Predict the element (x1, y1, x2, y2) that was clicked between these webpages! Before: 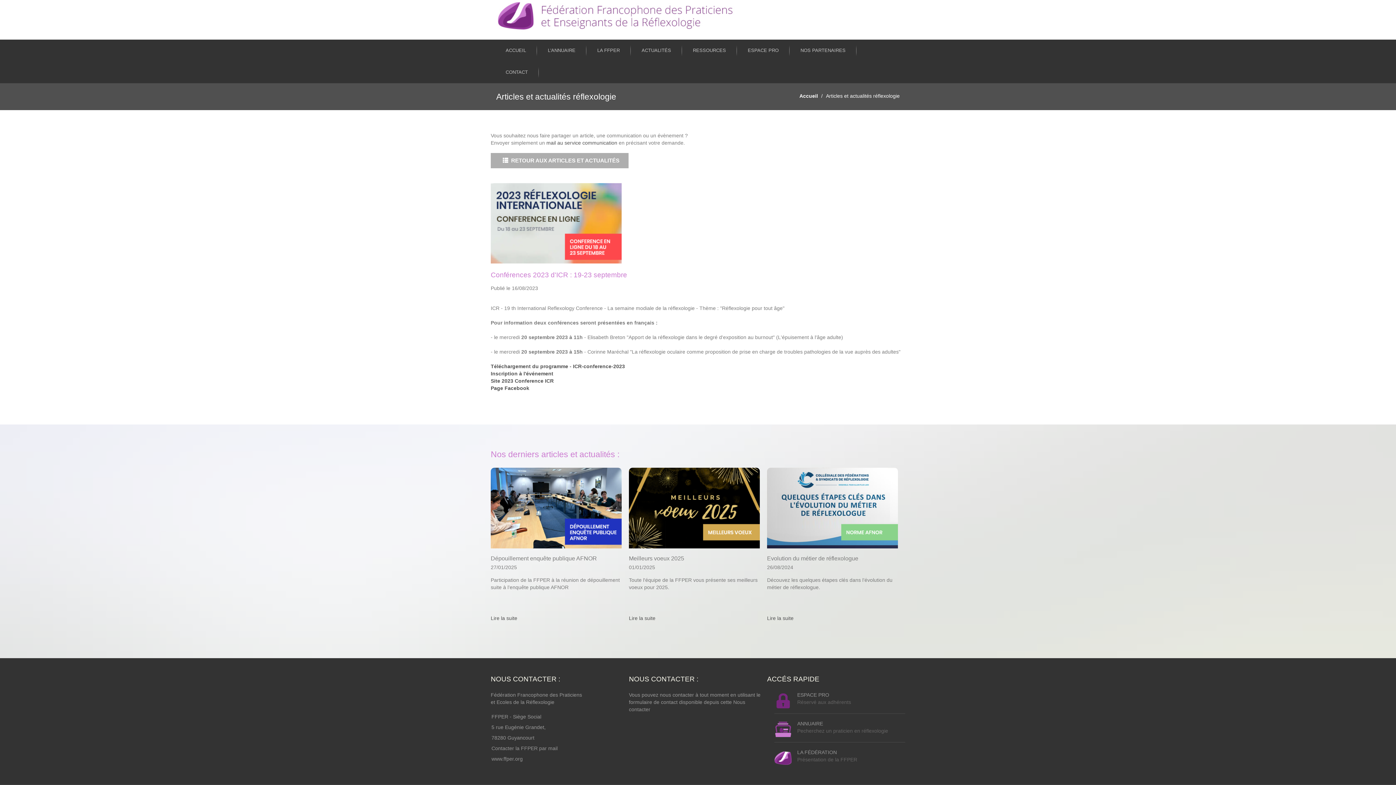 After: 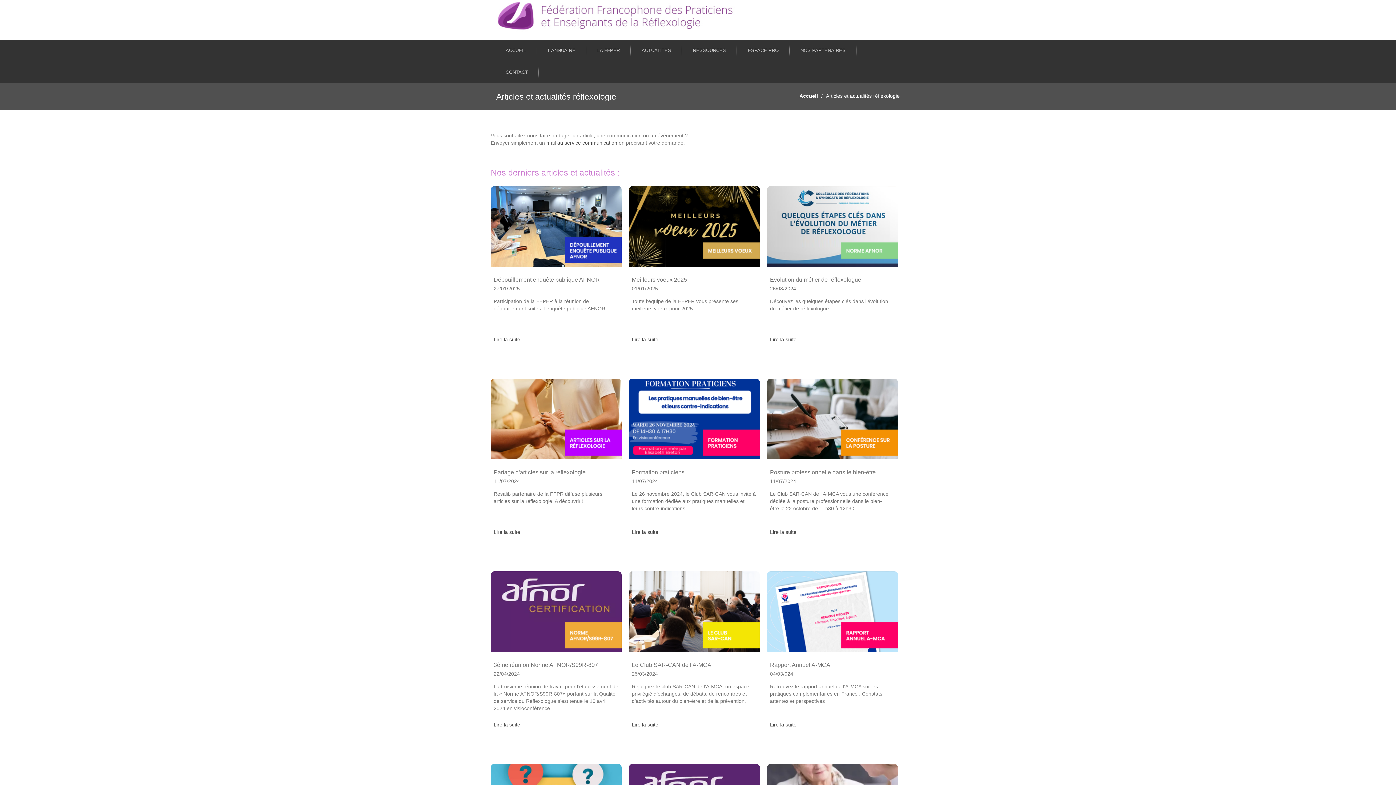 Action: label:   RETOUR AUX ARTICLES ET ACTUALITÉS bbox: (490, 153, 628, 168)